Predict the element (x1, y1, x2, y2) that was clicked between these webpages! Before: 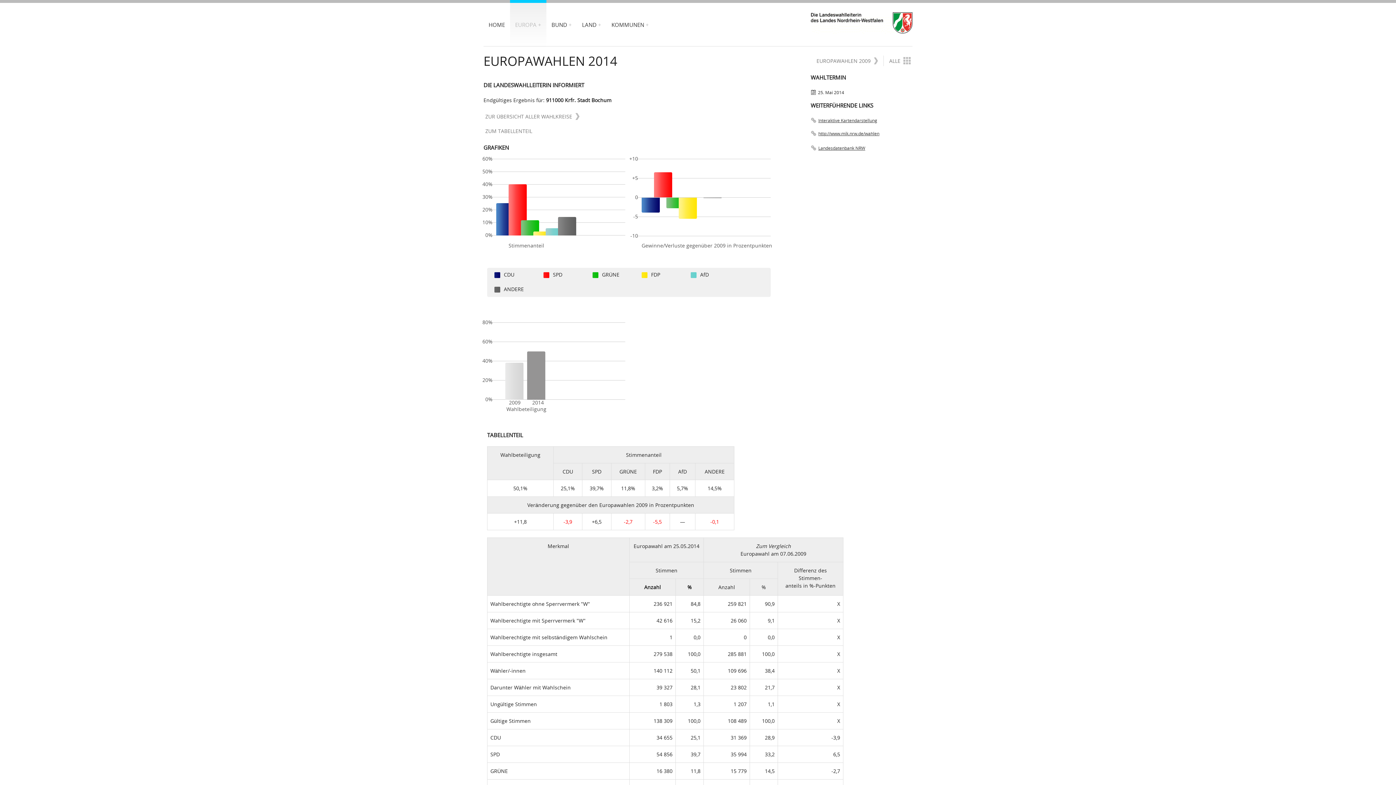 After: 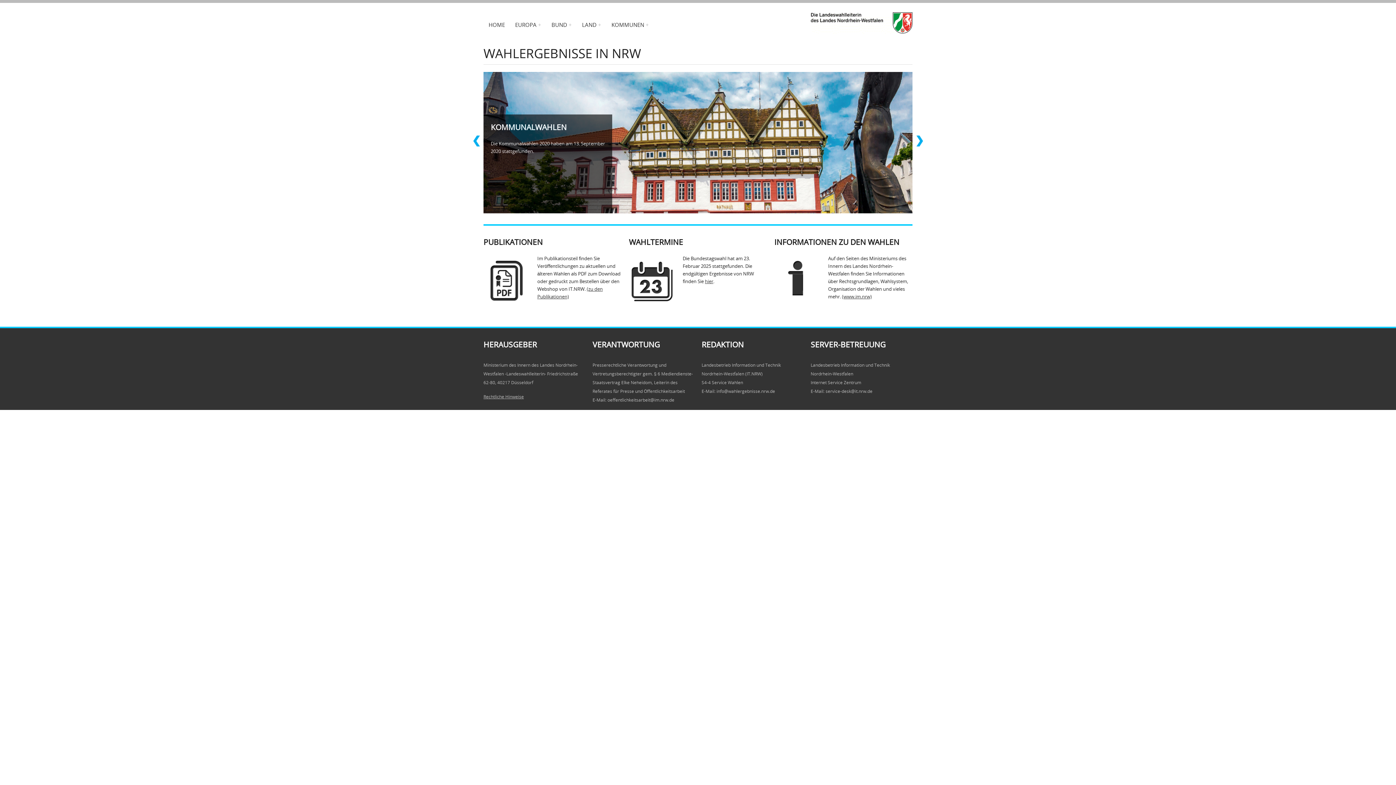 Action: label: HOME bbox: (483, 2, 510, 46)